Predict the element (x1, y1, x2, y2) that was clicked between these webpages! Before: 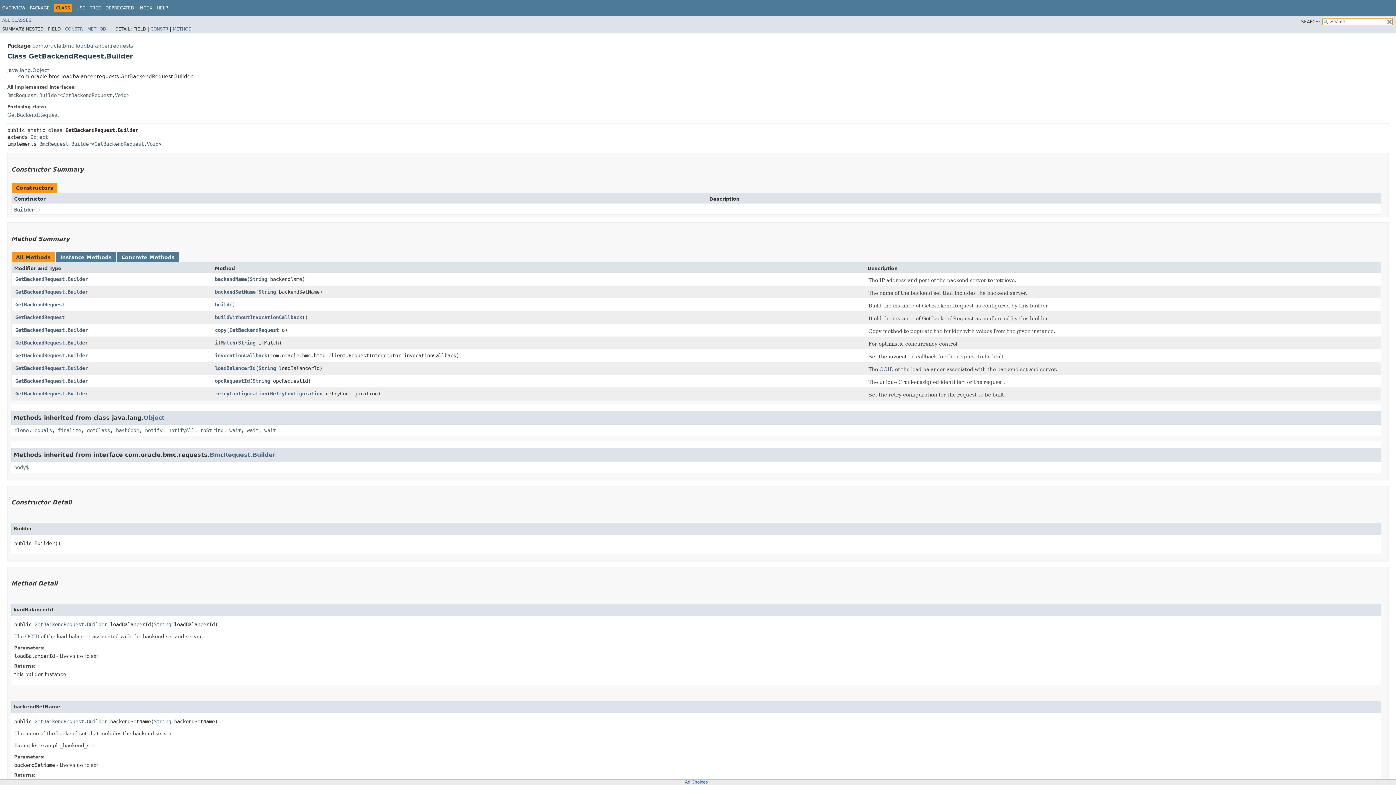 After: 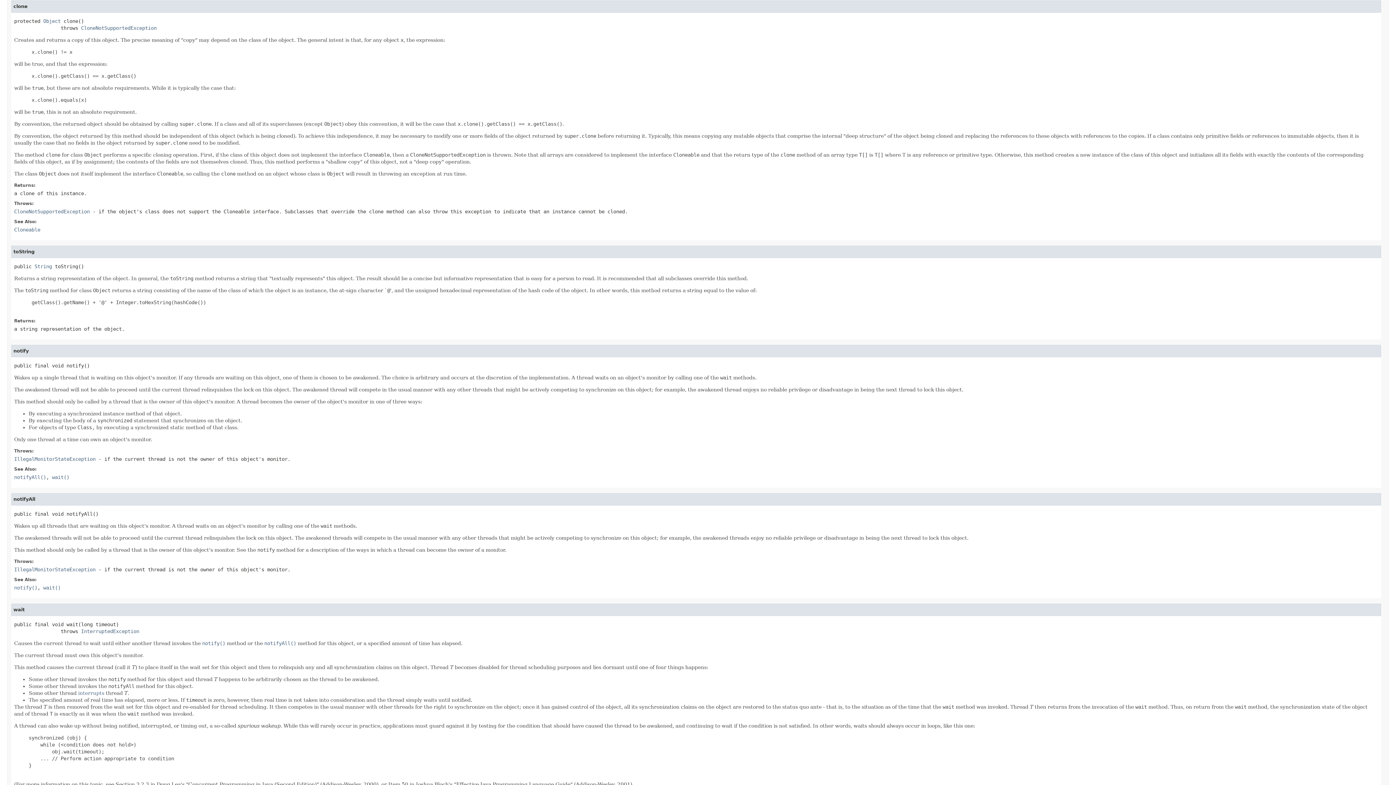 Action: bbox: (14, 427, 28, 433) label: clone